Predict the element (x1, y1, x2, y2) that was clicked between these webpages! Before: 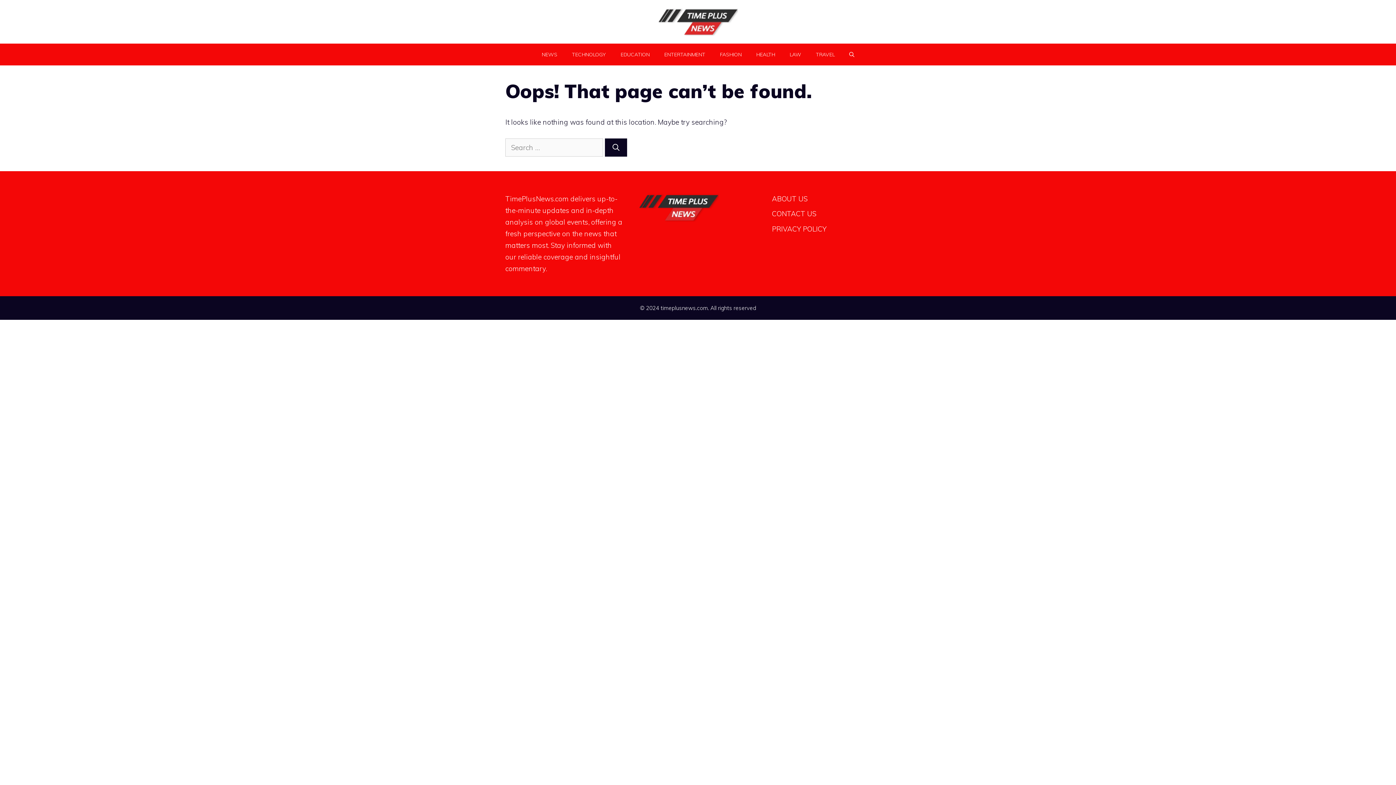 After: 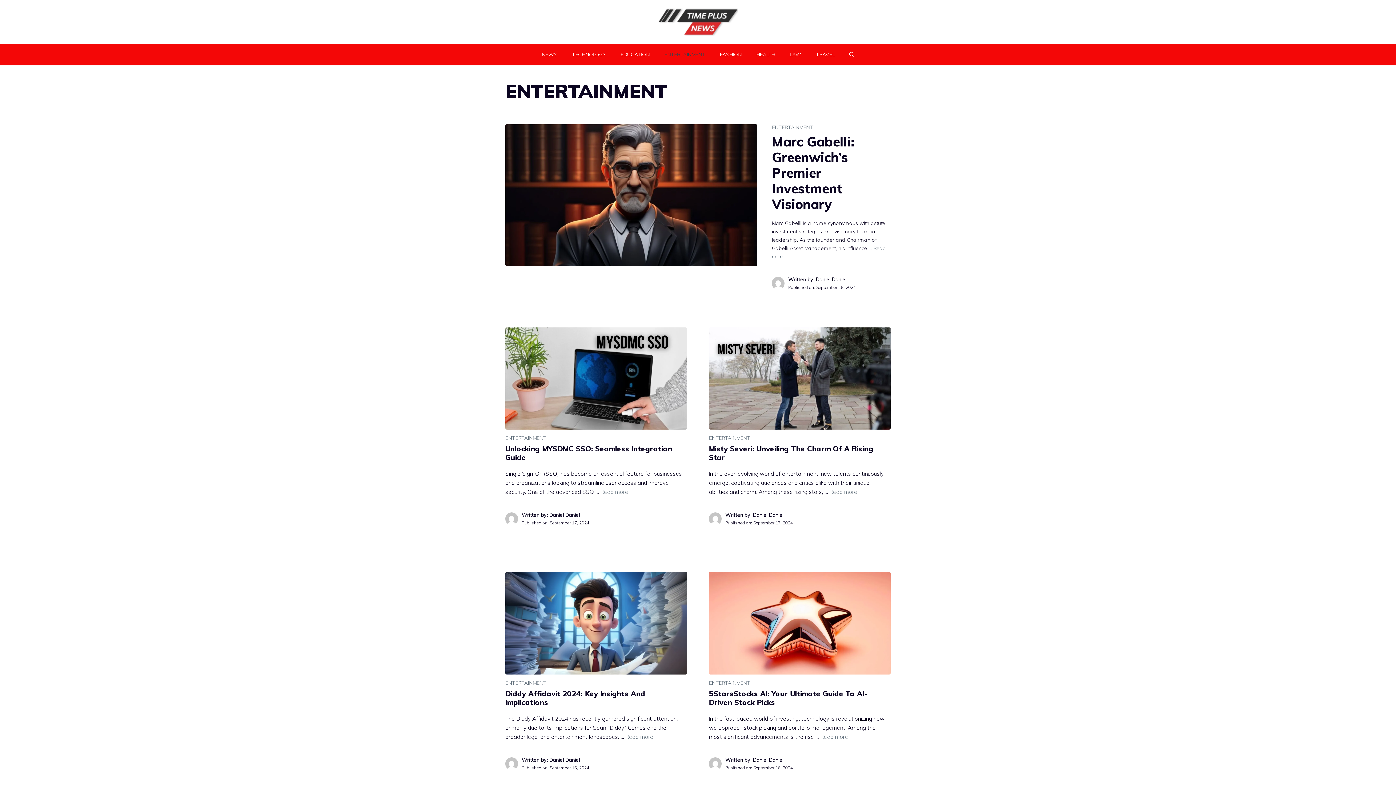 Action: bbox: (657, 43, 712, 65) label: ENTERTAINMENT